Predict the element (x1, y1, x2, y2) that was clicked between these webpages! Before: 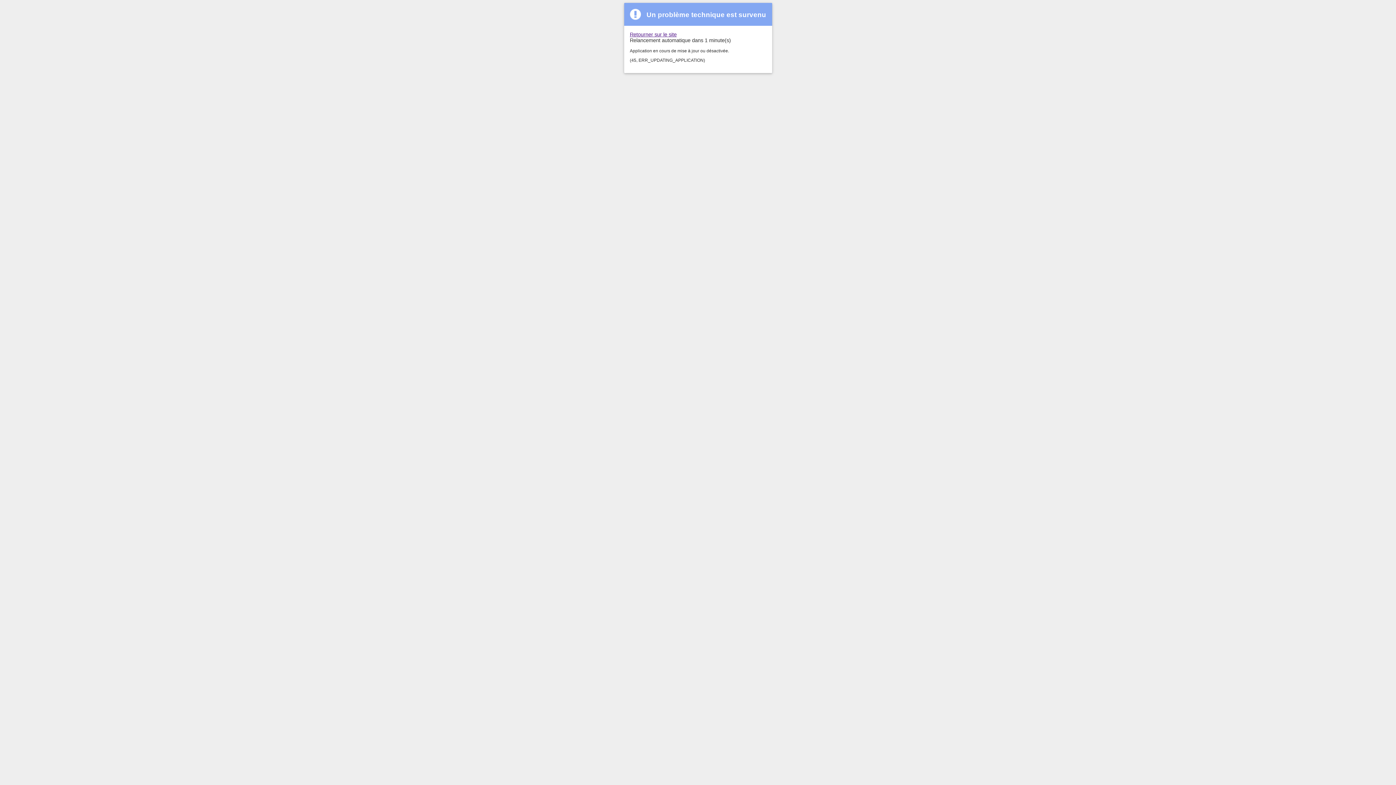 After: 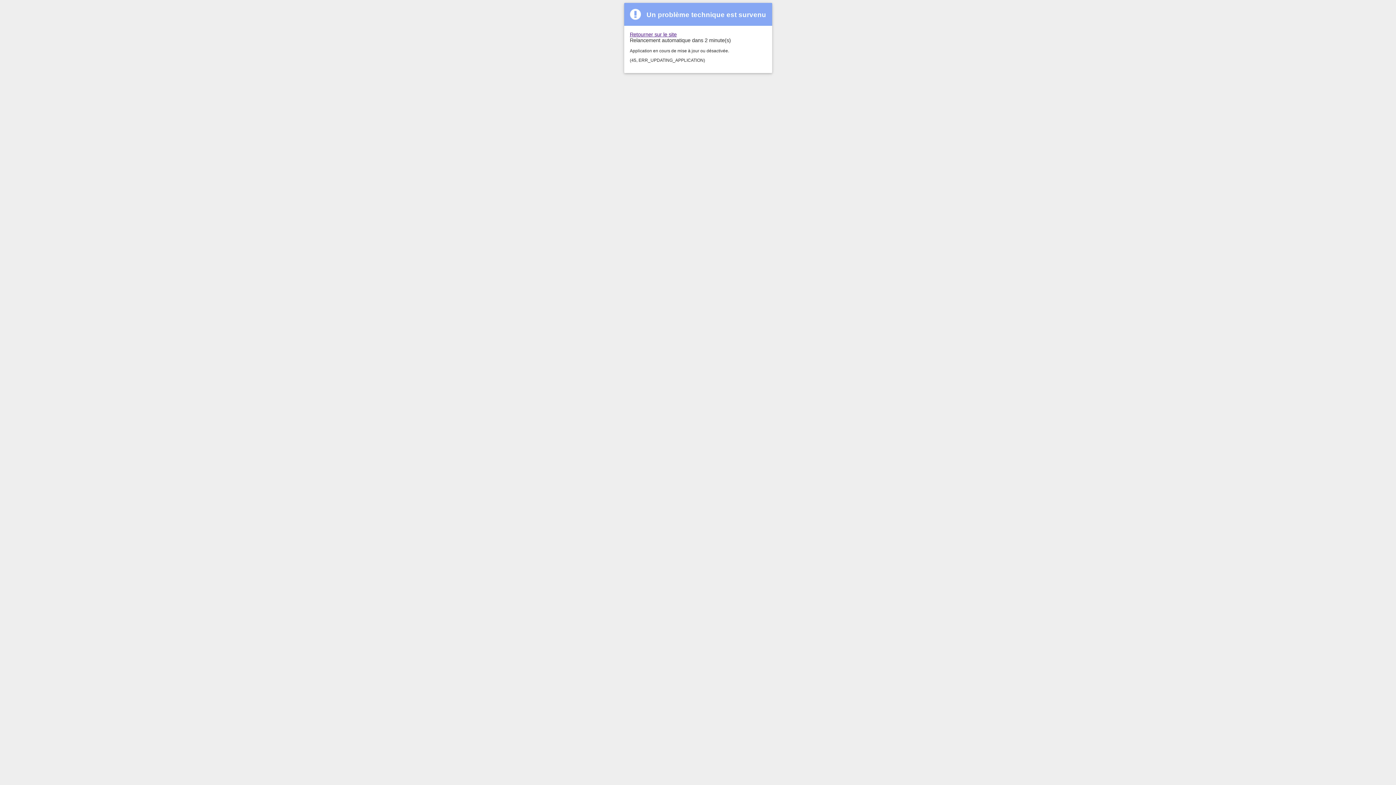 Action: label: Retourner sur le site bbox: (630, 31, 676, 37)